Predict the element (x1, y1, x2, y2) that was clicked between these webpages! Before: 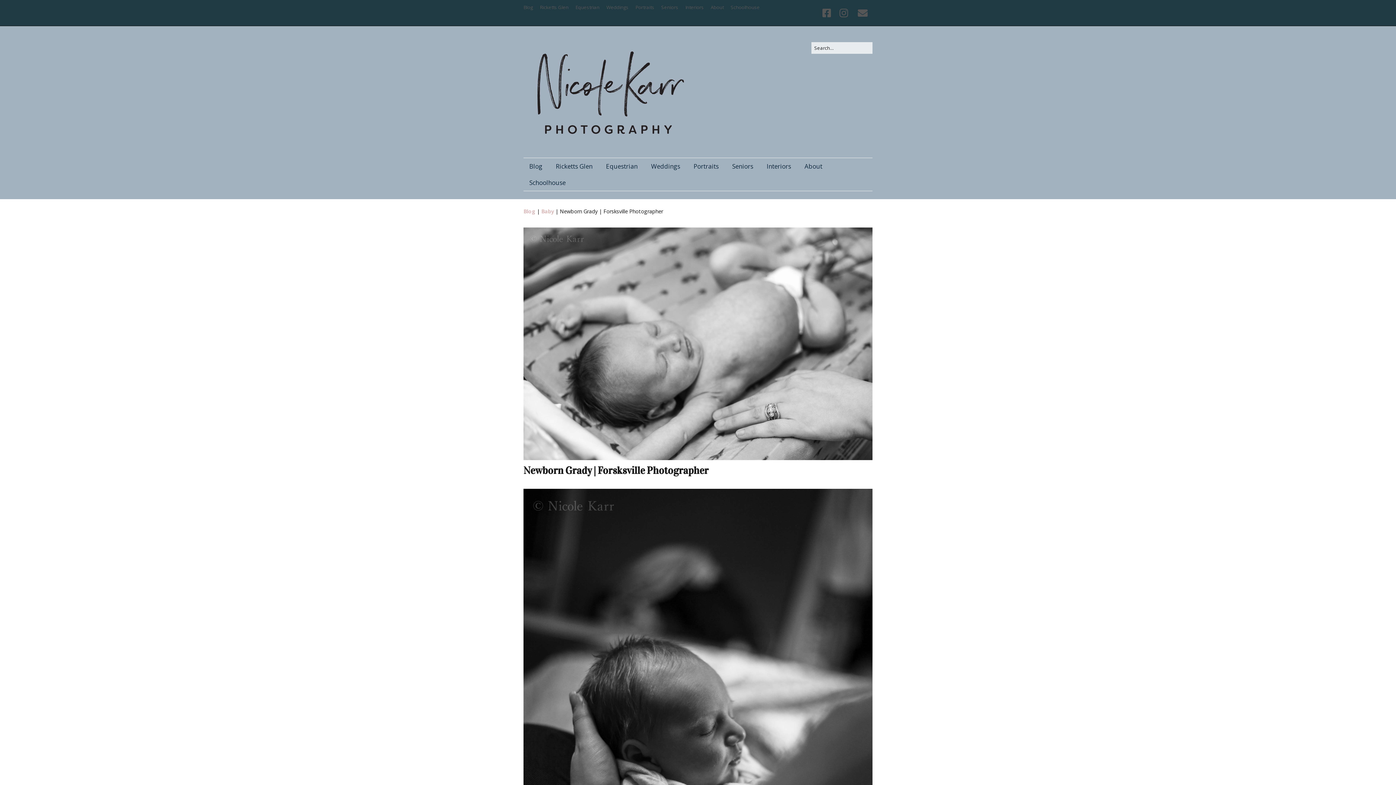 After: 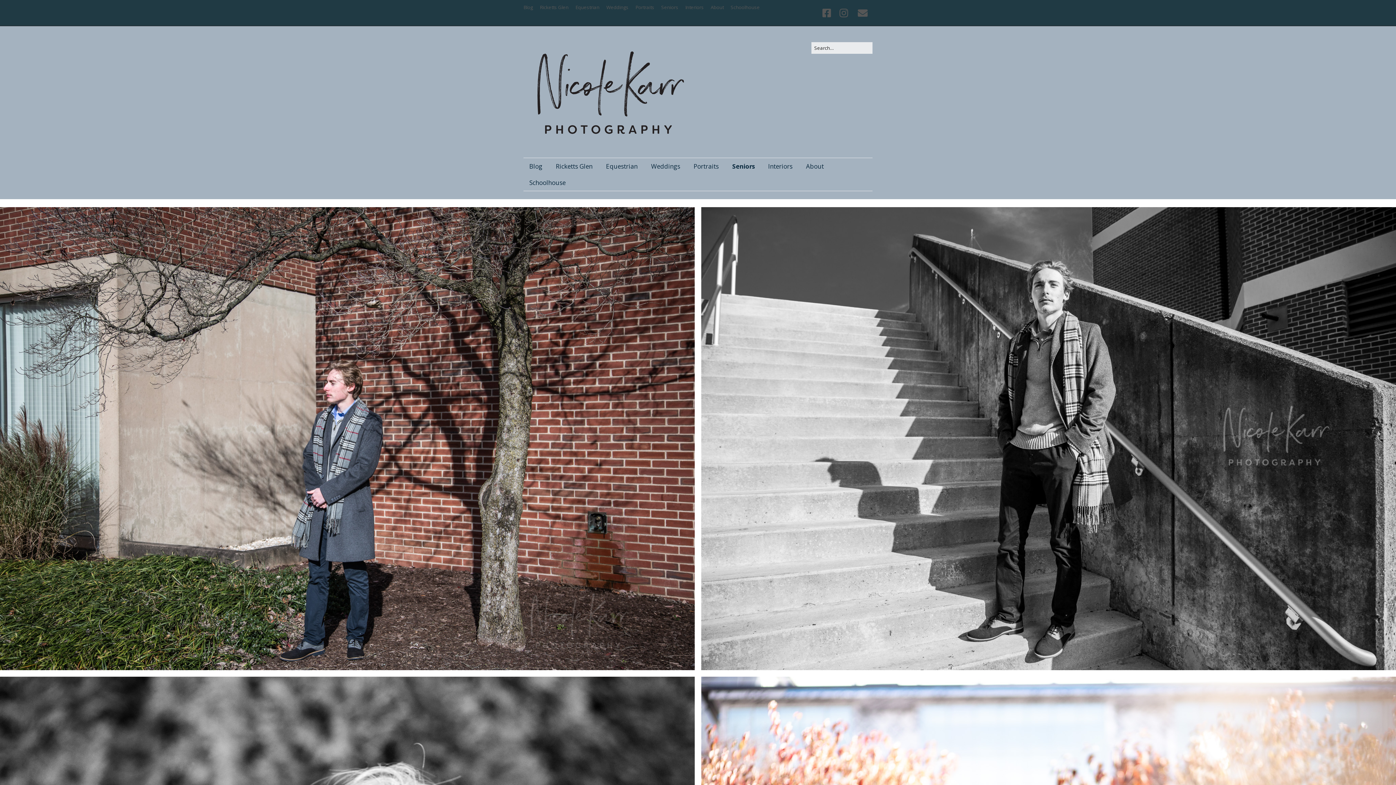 Action: label: Seniors bbox: (661, 4, 678, 10)